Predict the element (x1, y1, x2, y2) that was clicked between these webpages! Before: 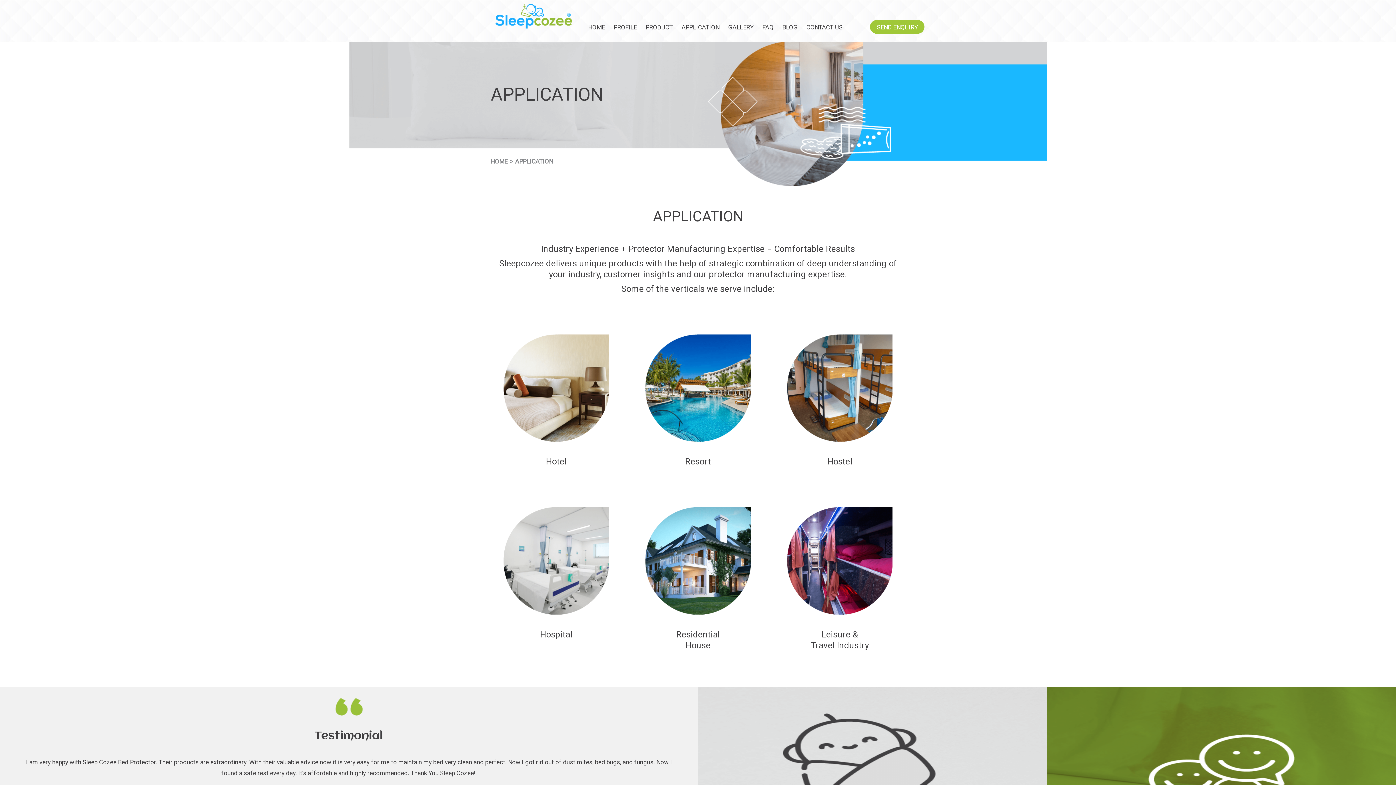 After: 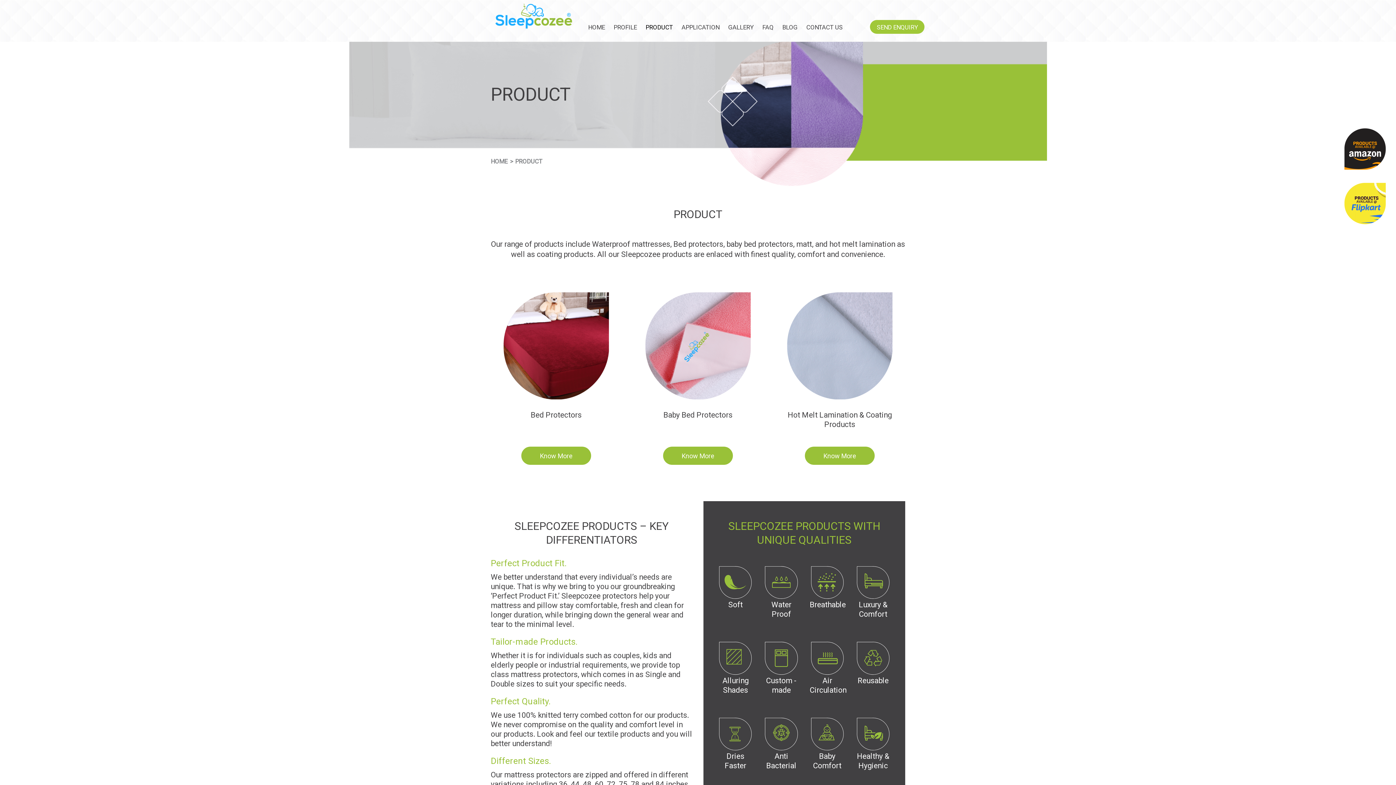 Action: label: PRODUCT bbox: (642, 0, 676, 44)